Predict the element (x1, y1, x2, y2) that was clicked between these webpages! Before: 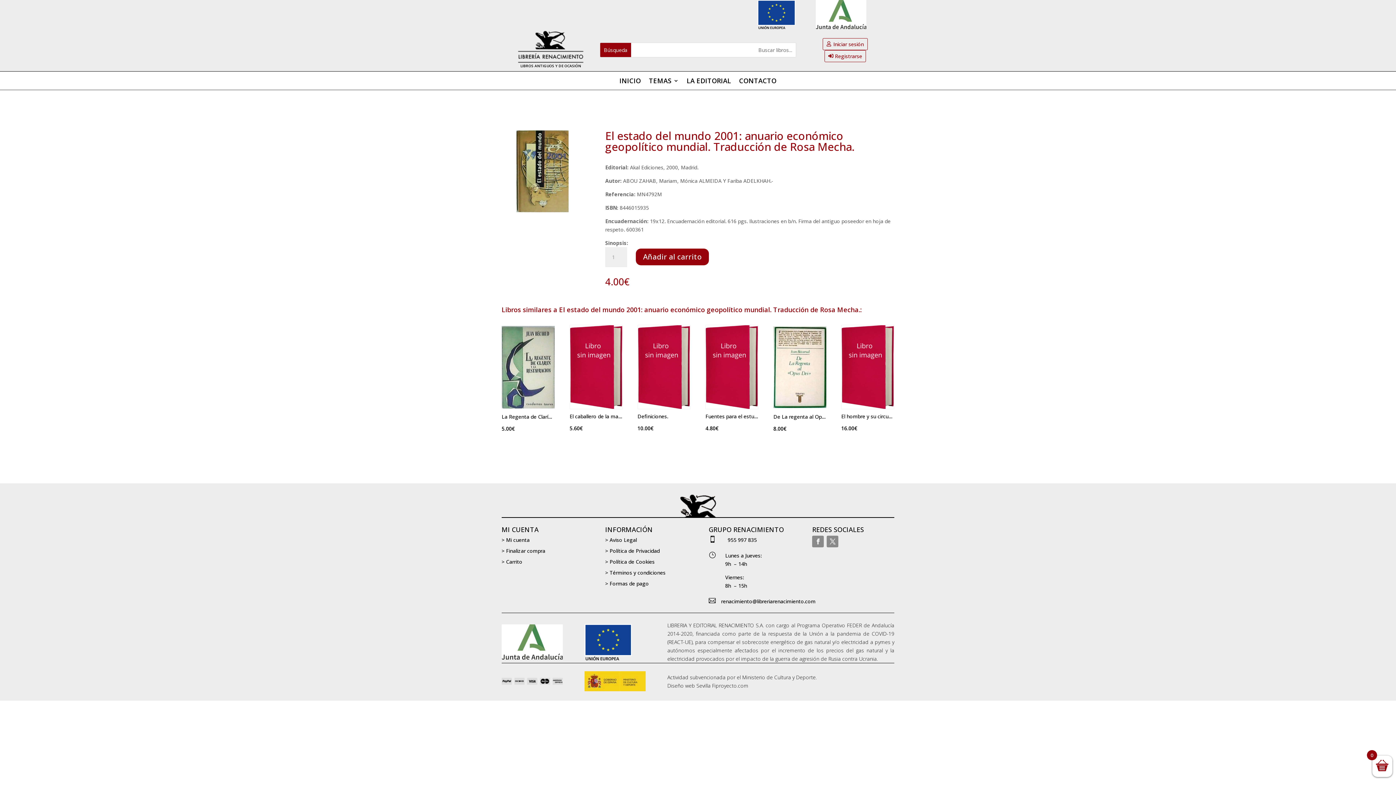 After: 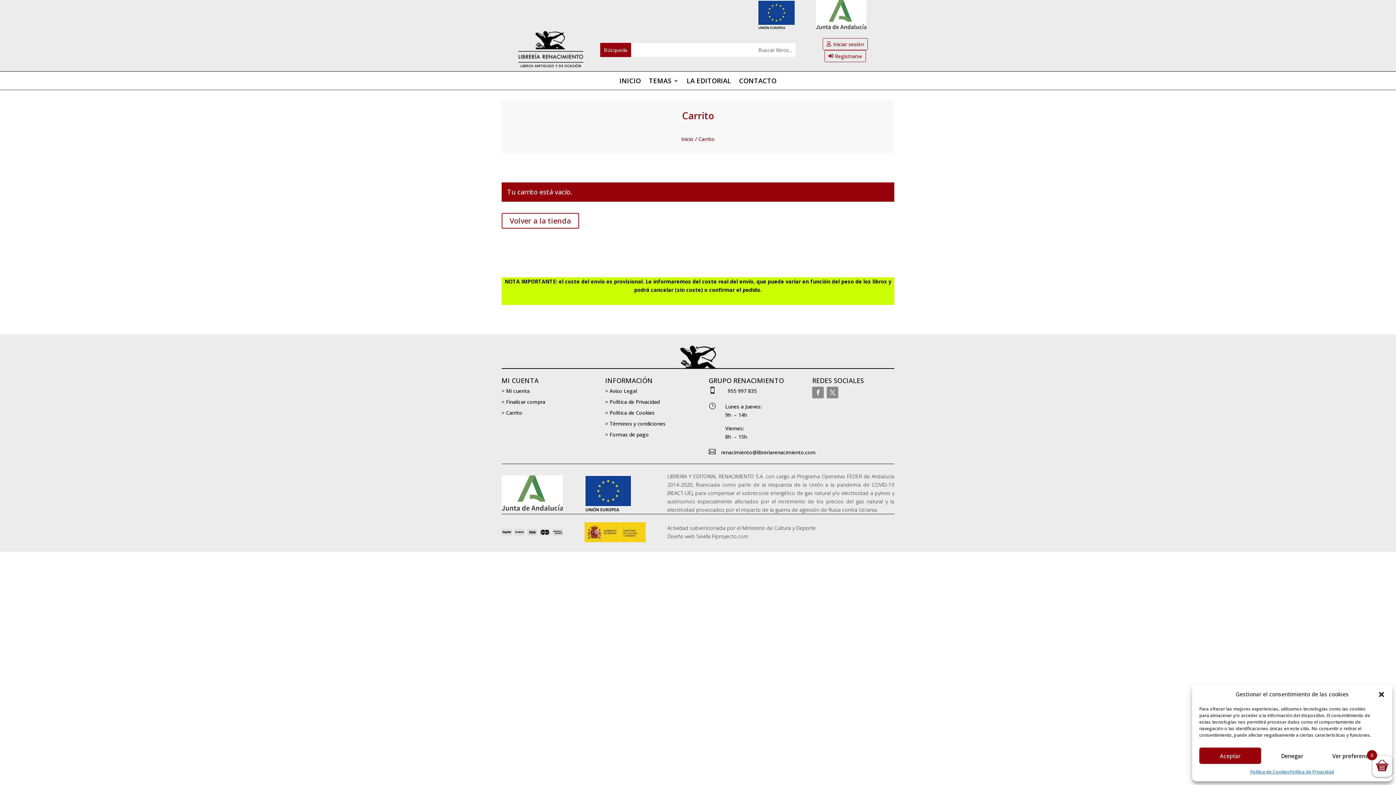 Action: label: > Carrito bbox: (501, 558, 522, 565)